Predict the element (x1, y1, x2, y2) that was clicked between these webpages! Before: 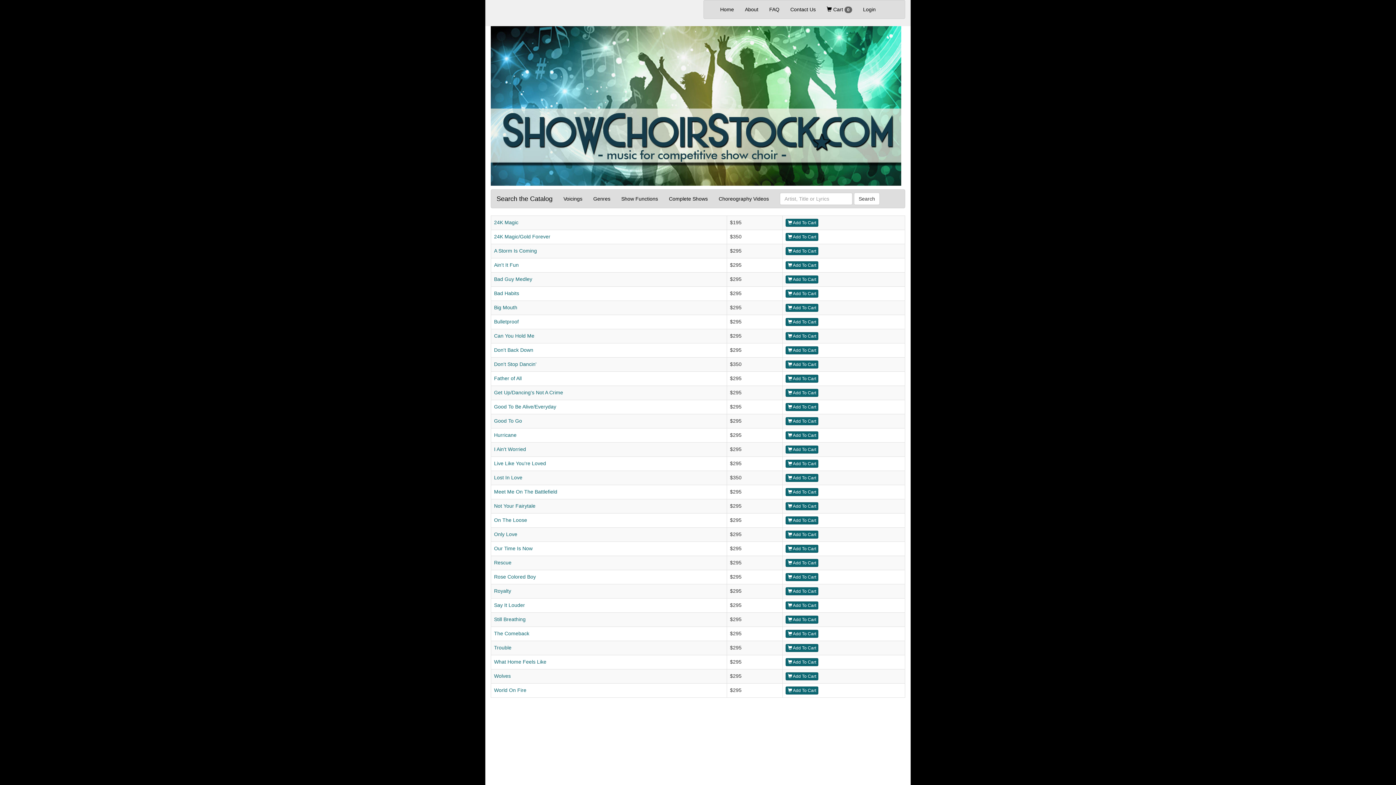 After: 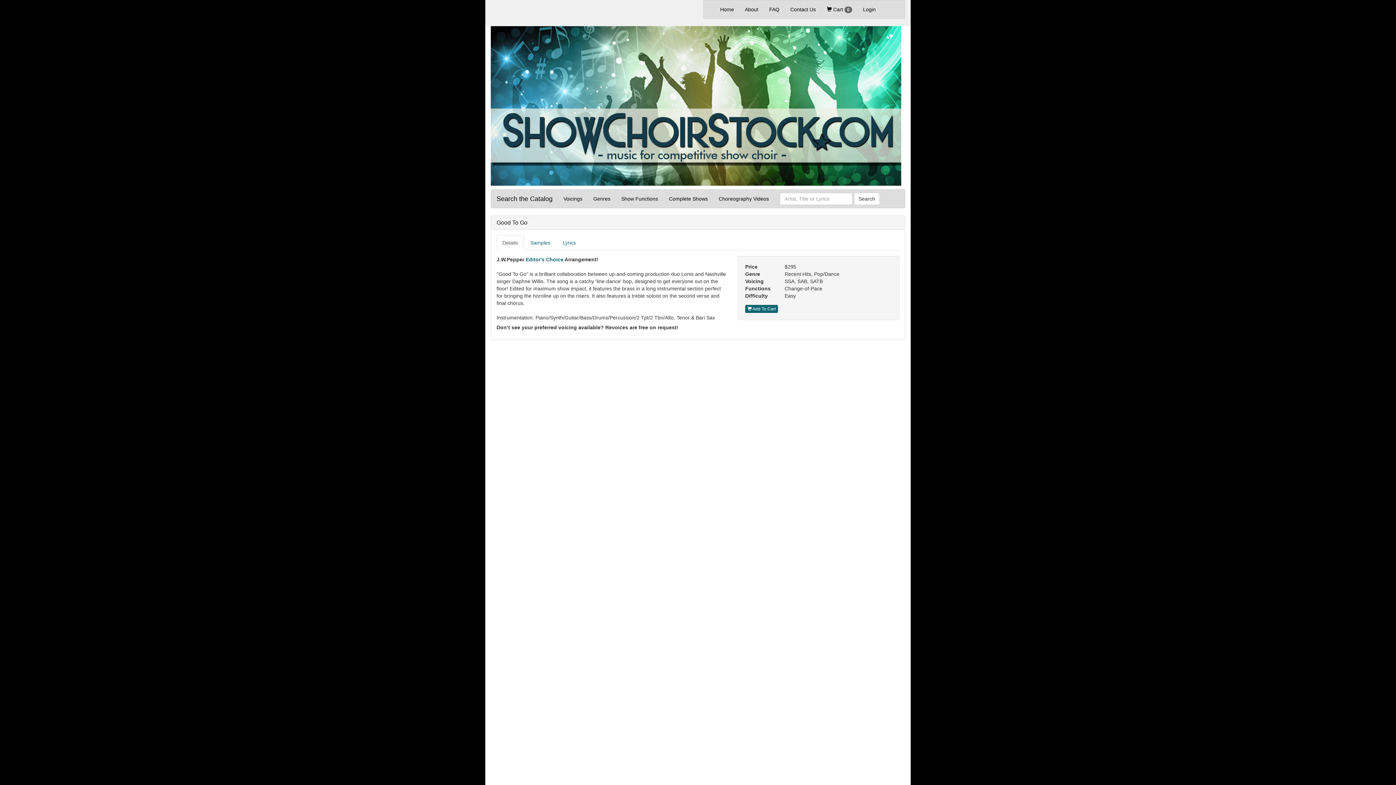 Action: bbox: (494, 418, 522, 424) label: Good To Go